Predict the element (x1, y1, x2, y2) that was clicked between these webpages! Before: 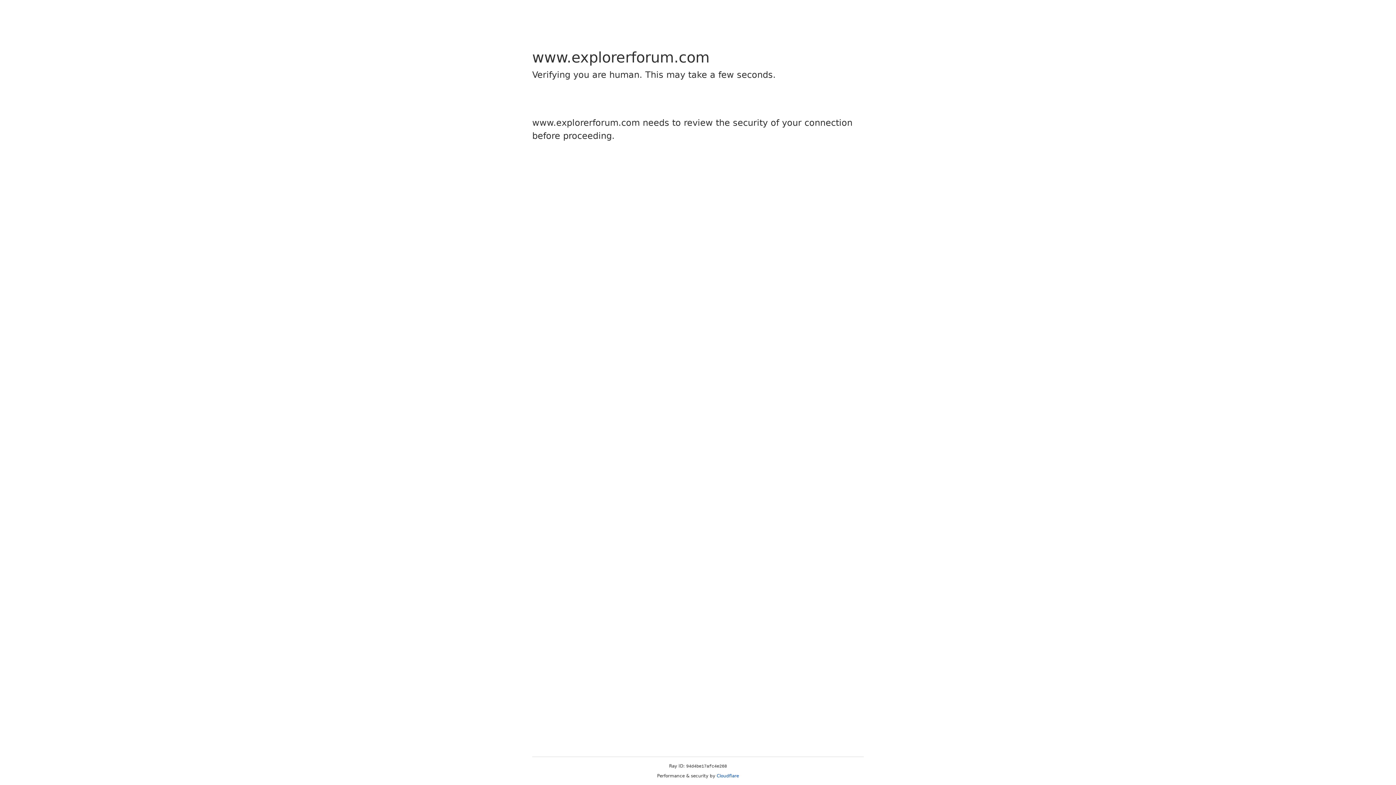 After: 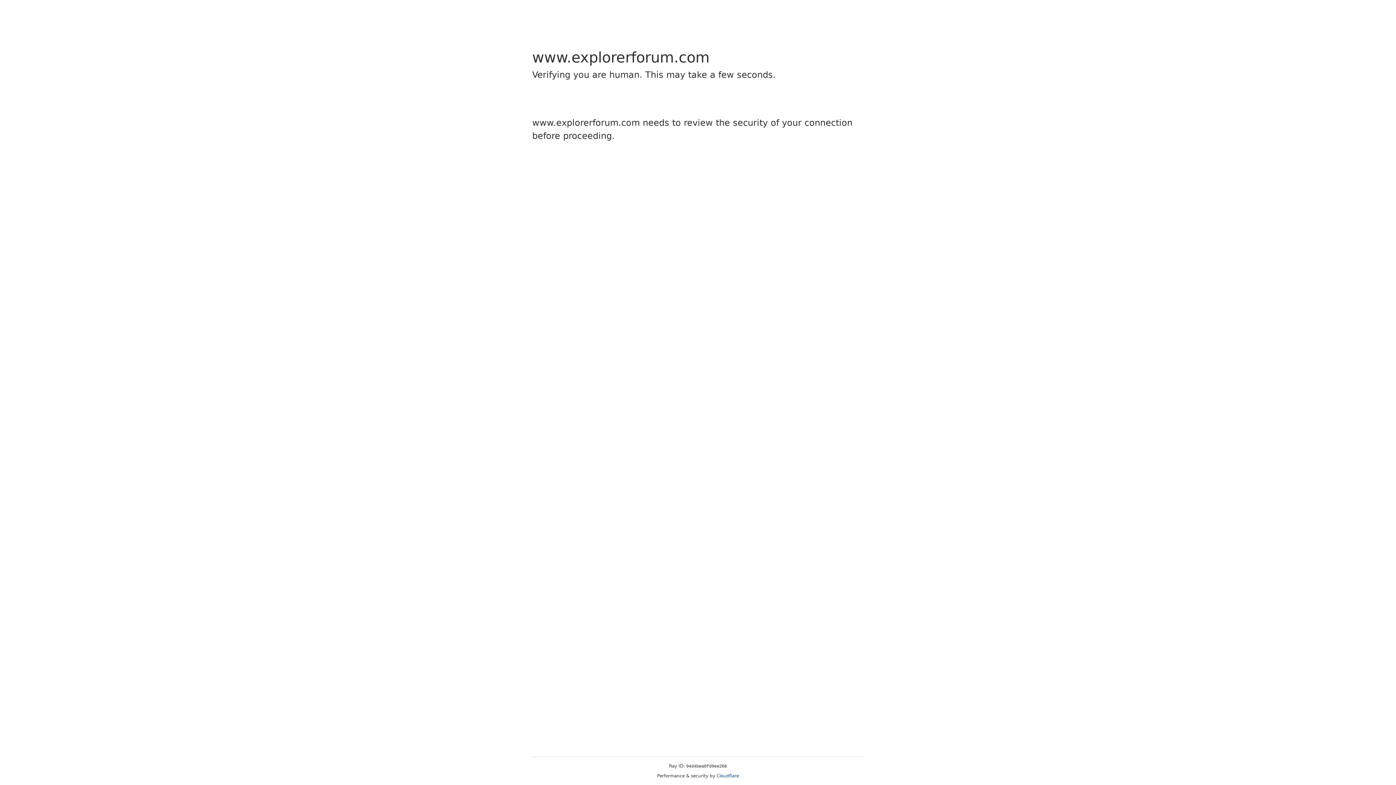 Action: label: Cloudflare bbox: (716, 773, 739, 778)